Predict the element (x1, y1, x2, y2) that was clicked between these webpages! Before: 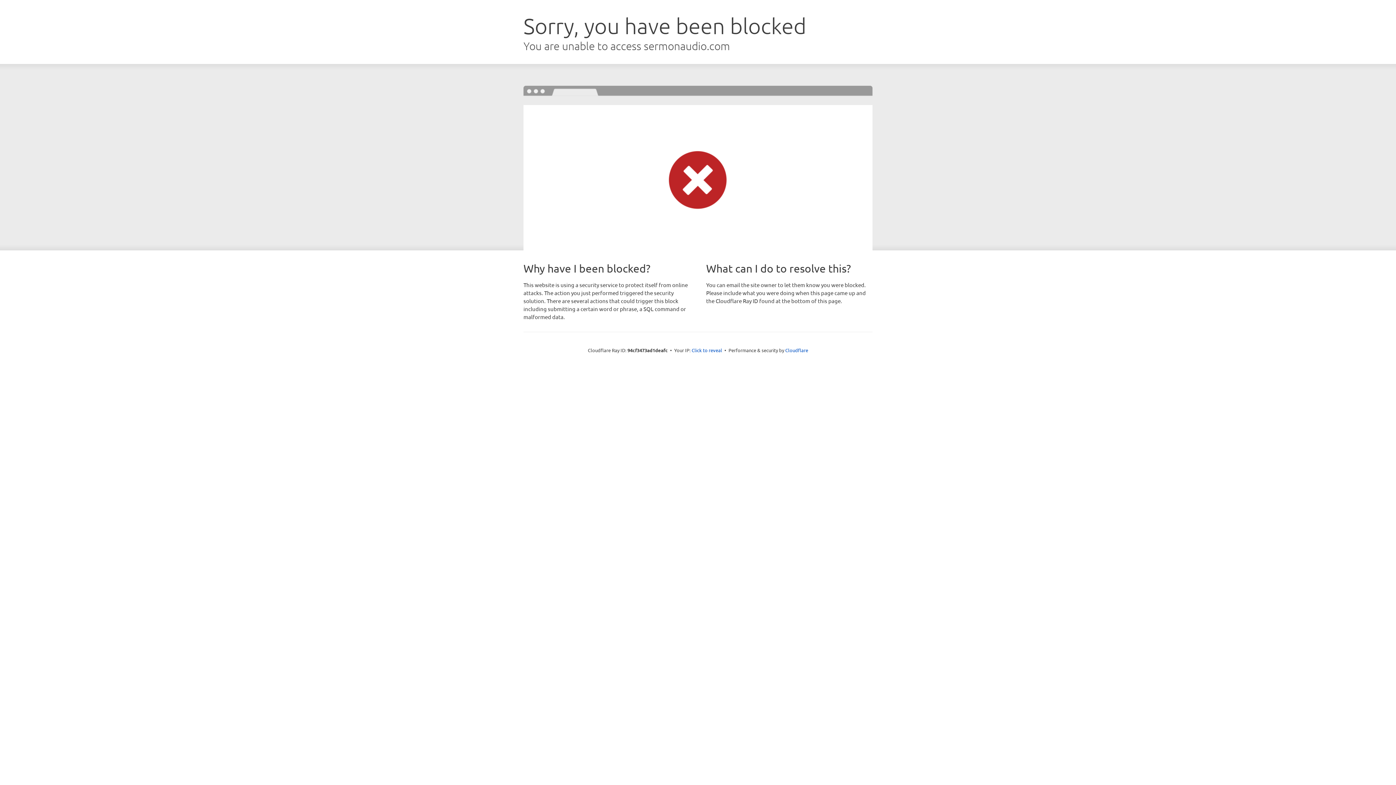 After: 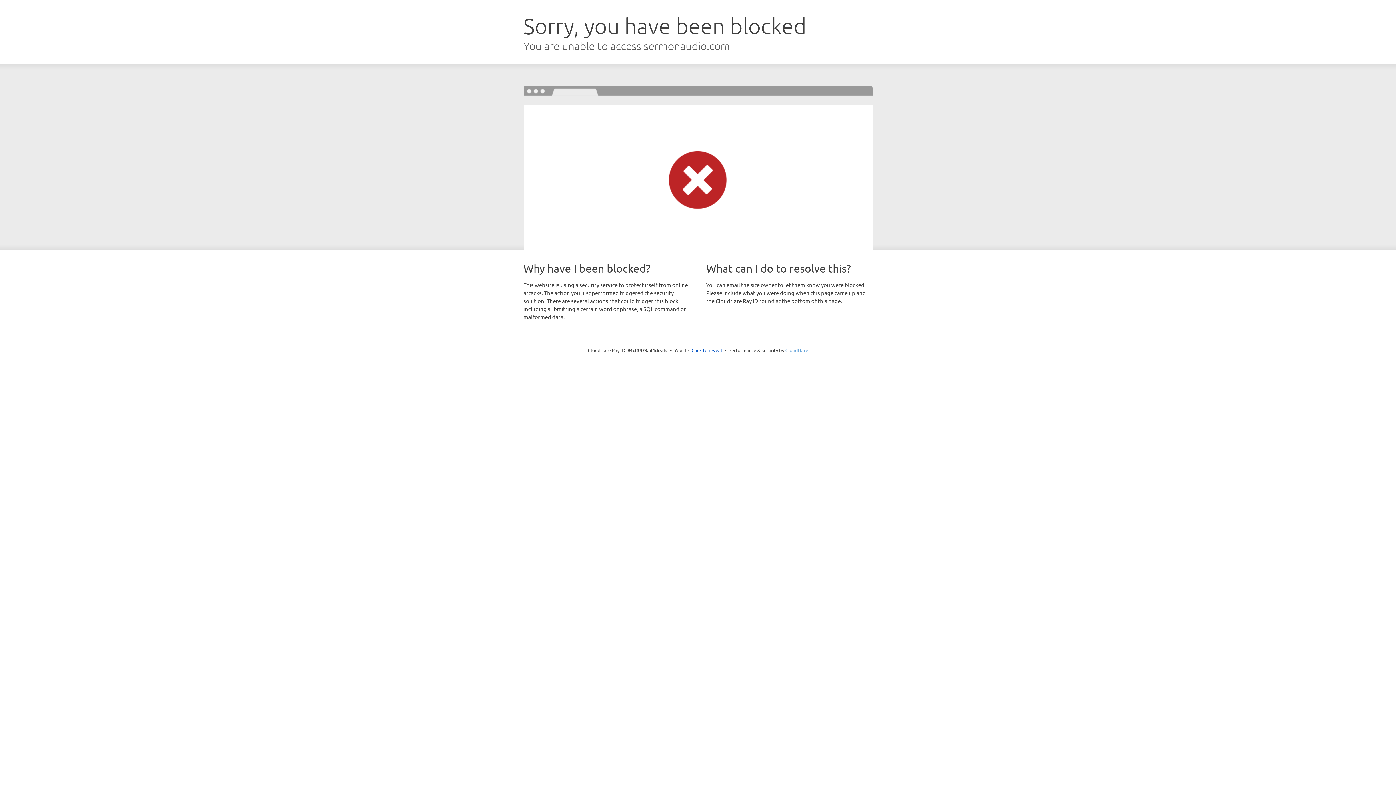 Action: label: Cloudflare bbox: (785, 347, 808, 353)